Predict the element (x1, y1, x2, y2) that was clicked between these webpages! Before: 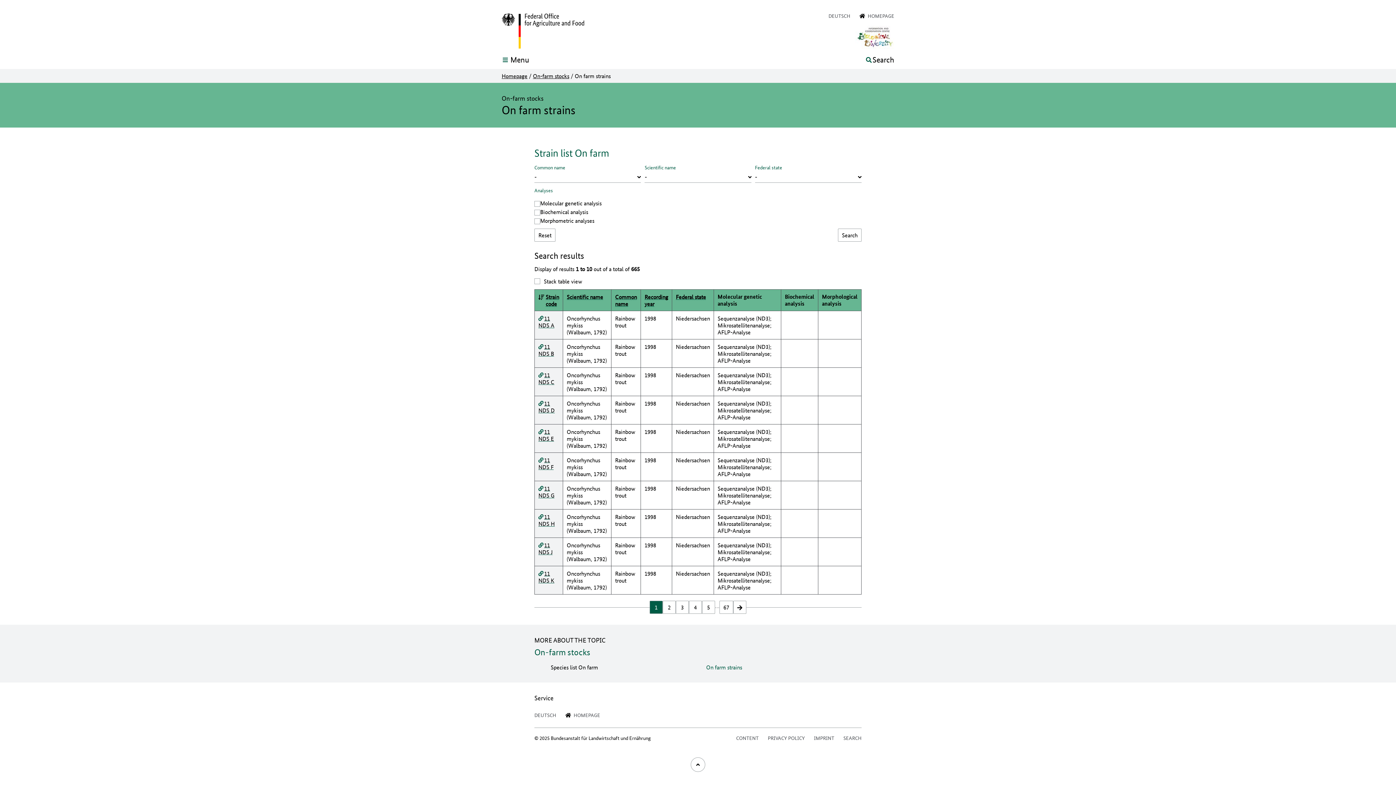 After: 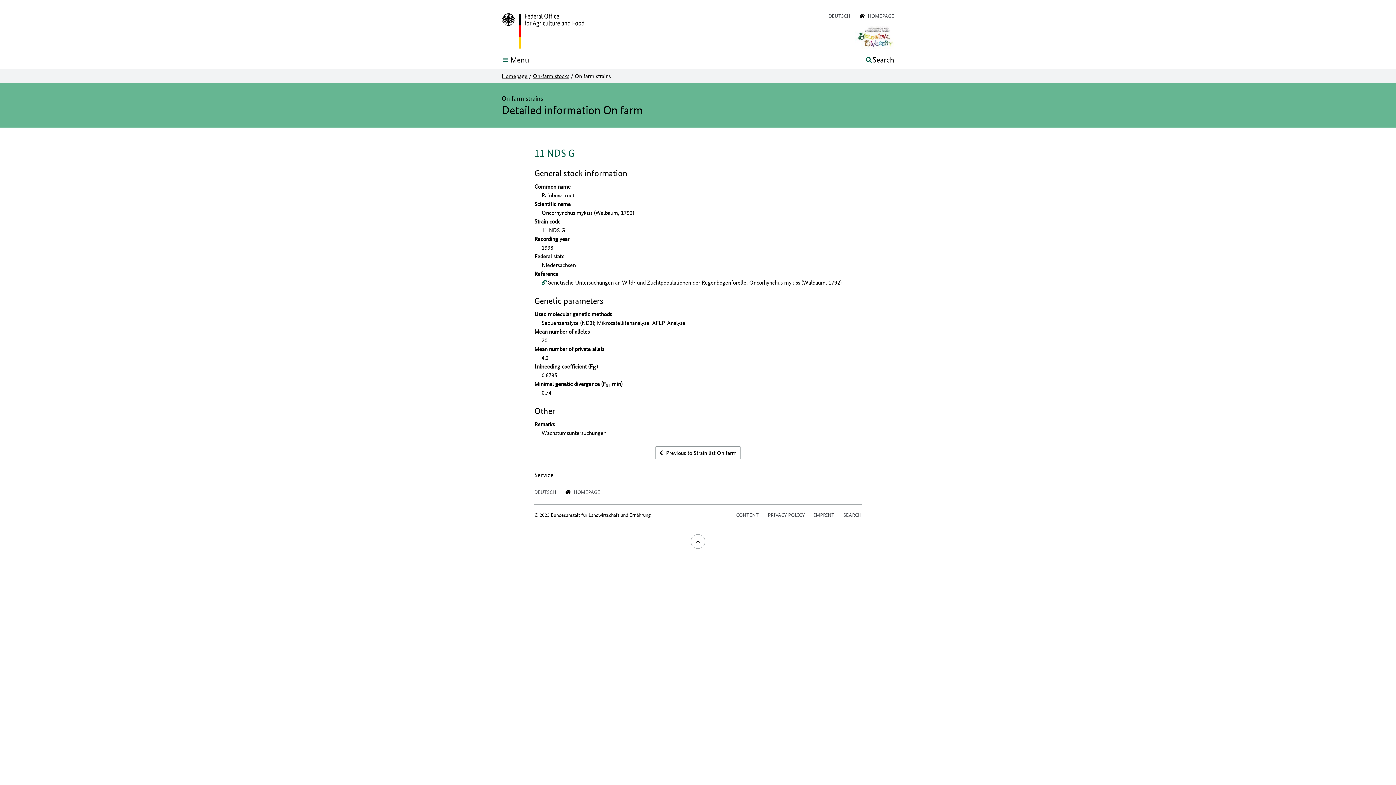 Action: bbox: (538, 484, 554, 499) label: Detailed information On farm